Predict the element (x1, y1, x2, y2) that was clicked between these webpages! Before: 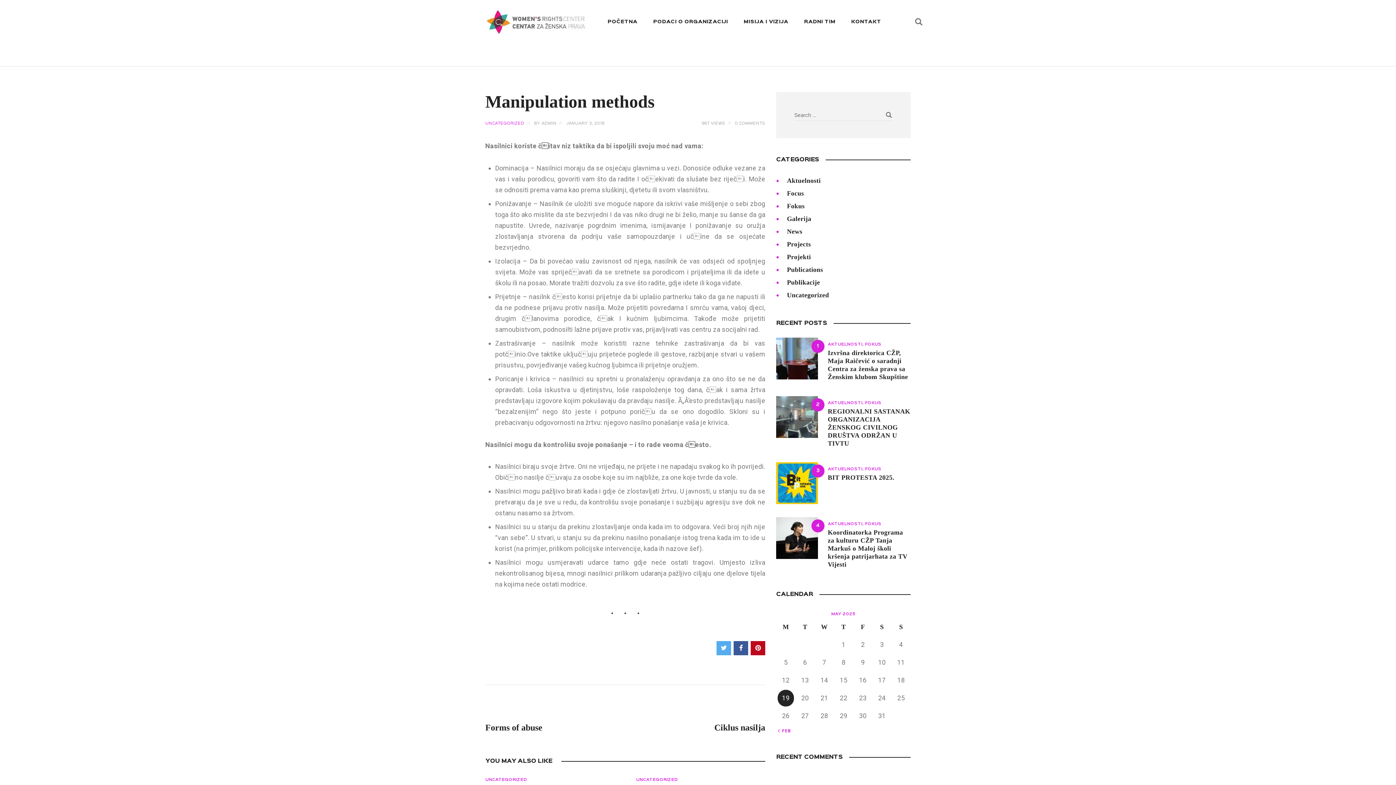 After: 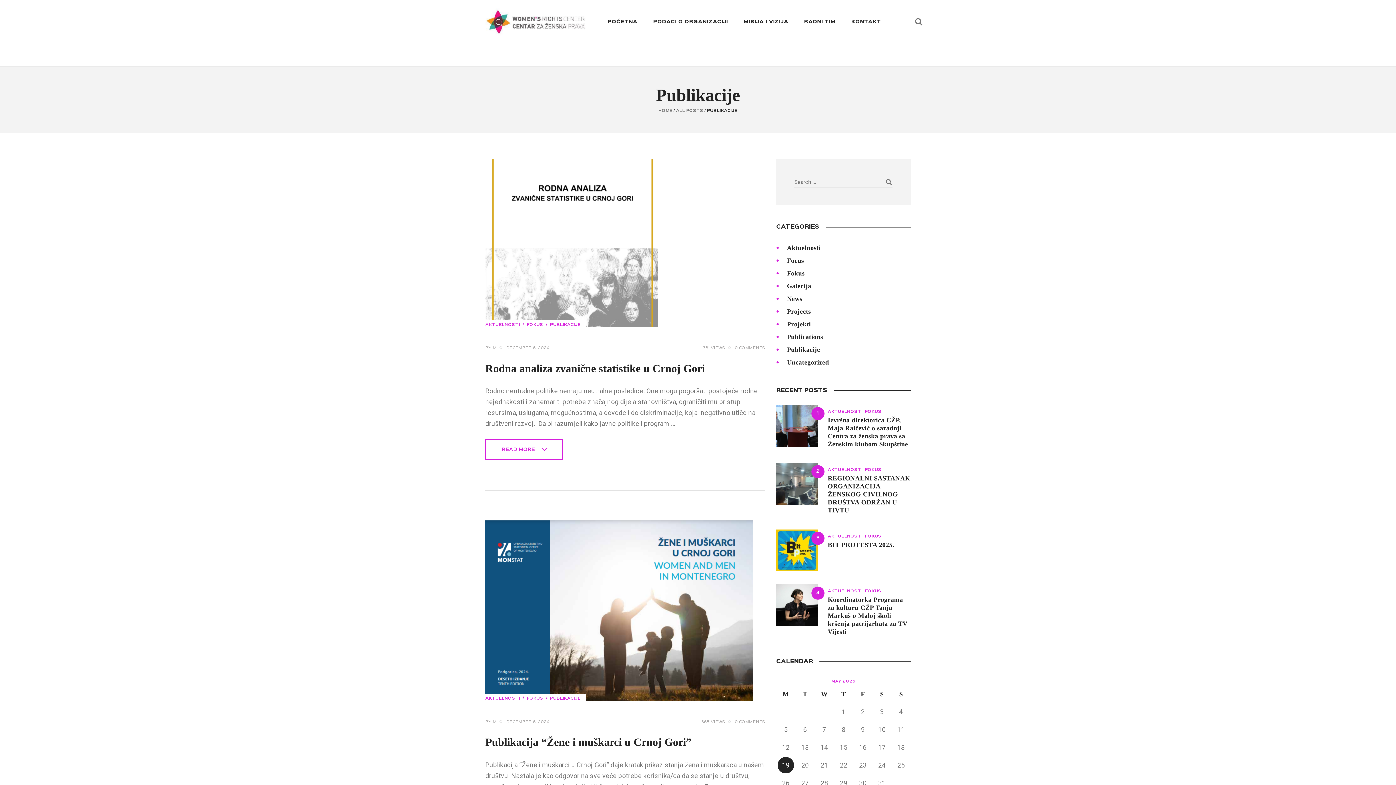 Action: bbox: (787, 277, 820, 287) label: Publikacije